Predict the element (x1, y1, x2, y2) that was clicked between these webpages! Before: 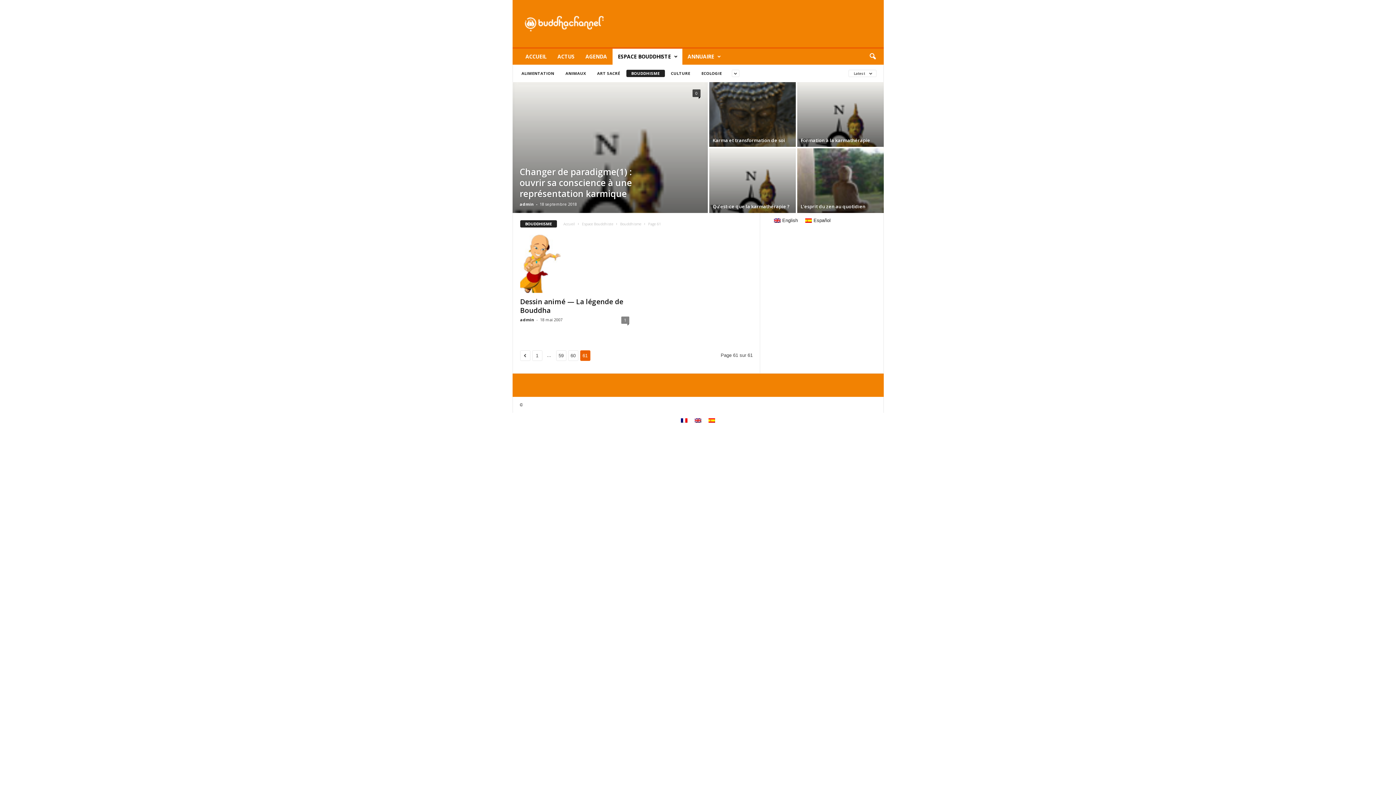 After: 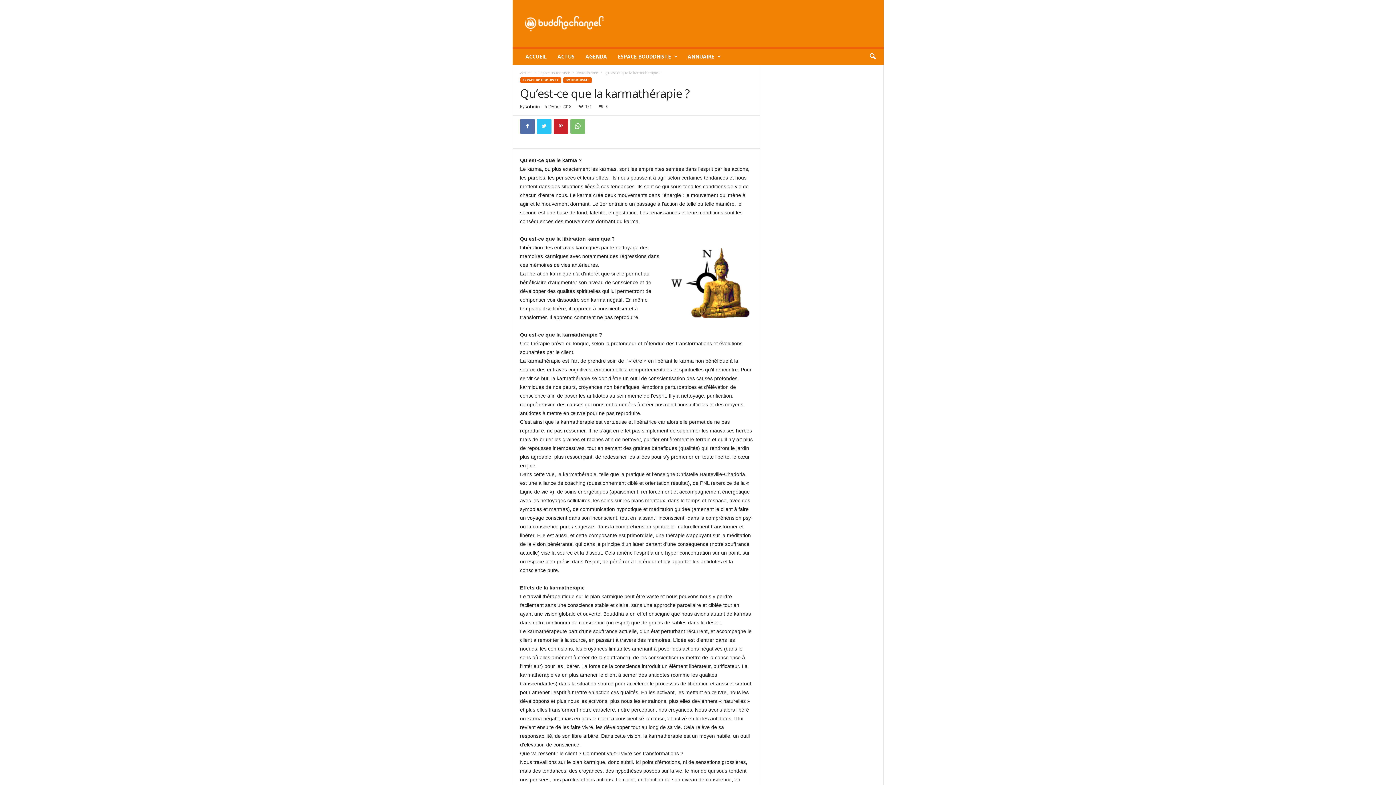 Action: bbox: (712, 203, 790, 209) label: Qu’est-ce que la karmathérapie ?